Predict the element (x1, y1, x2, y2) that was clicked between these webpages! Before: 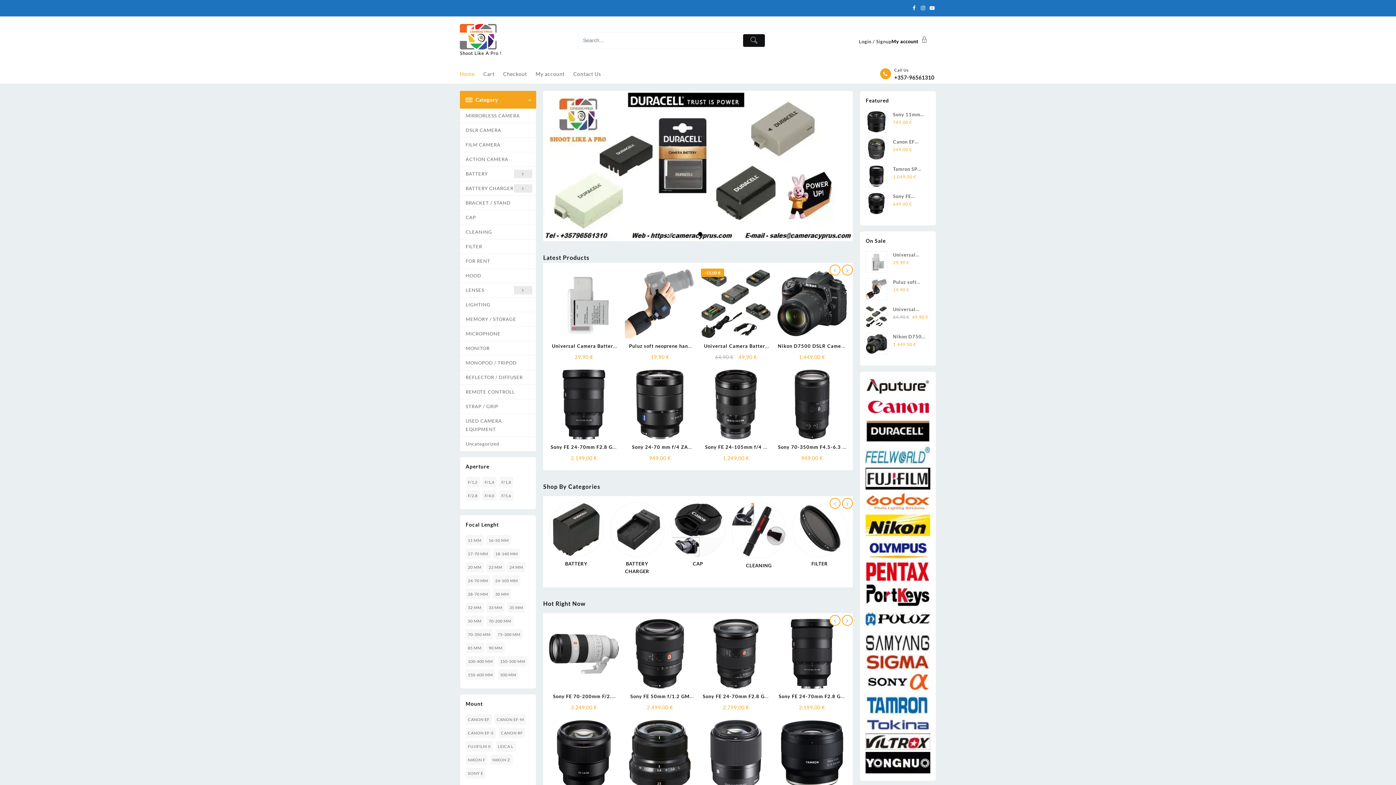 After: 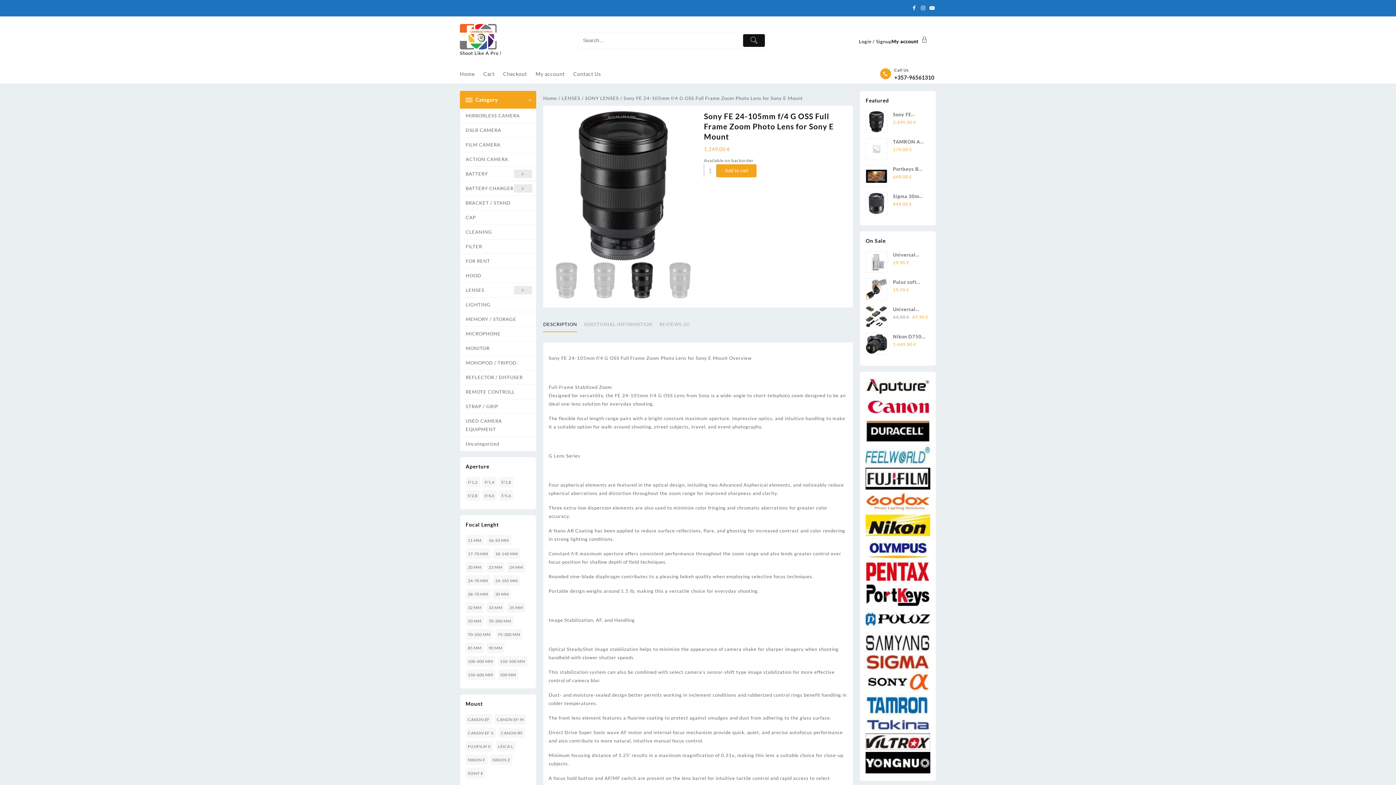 Action: bbox: (701, 369, 771, 439)